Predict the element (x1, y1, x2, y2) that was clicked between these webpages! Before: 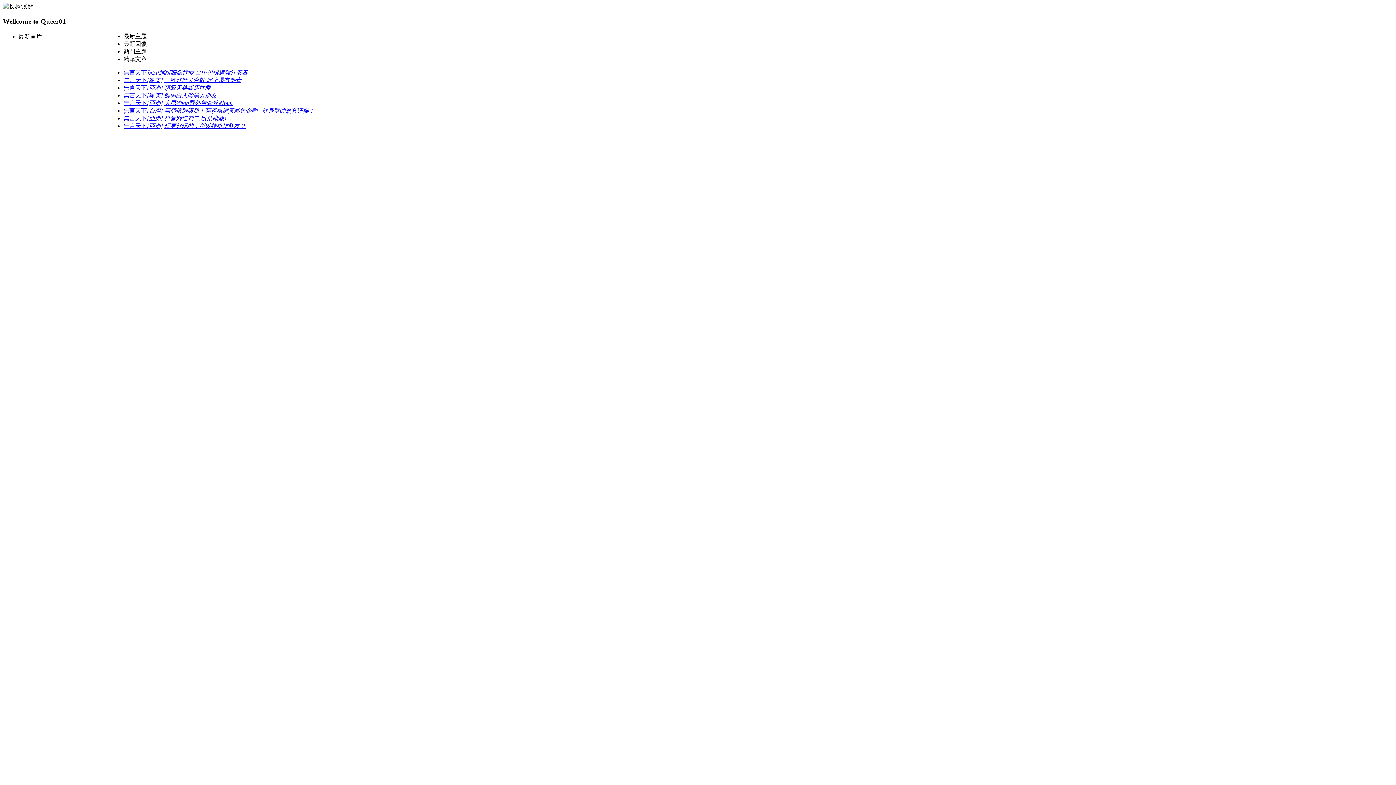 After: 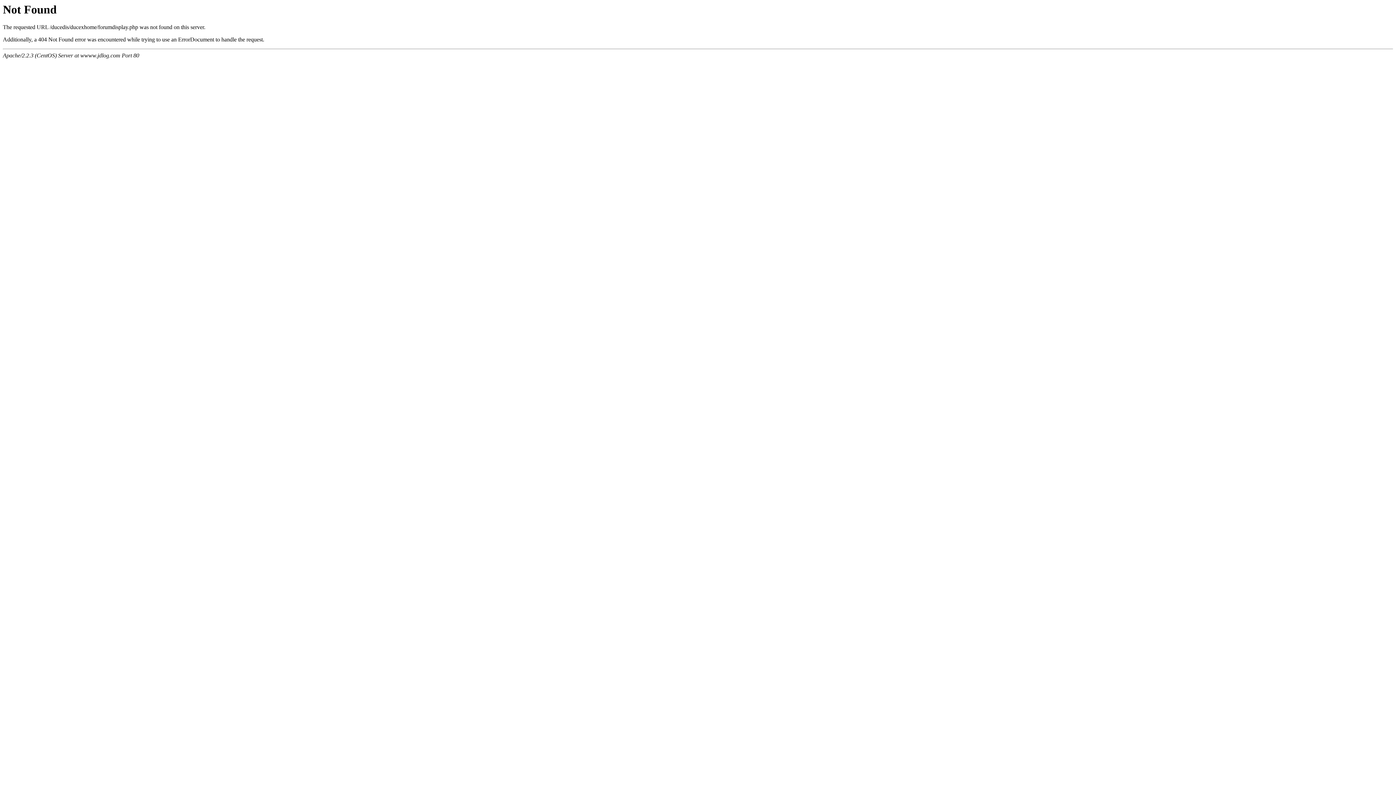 Action: bbox: (146, 92, 162, 98) label: [歐美]